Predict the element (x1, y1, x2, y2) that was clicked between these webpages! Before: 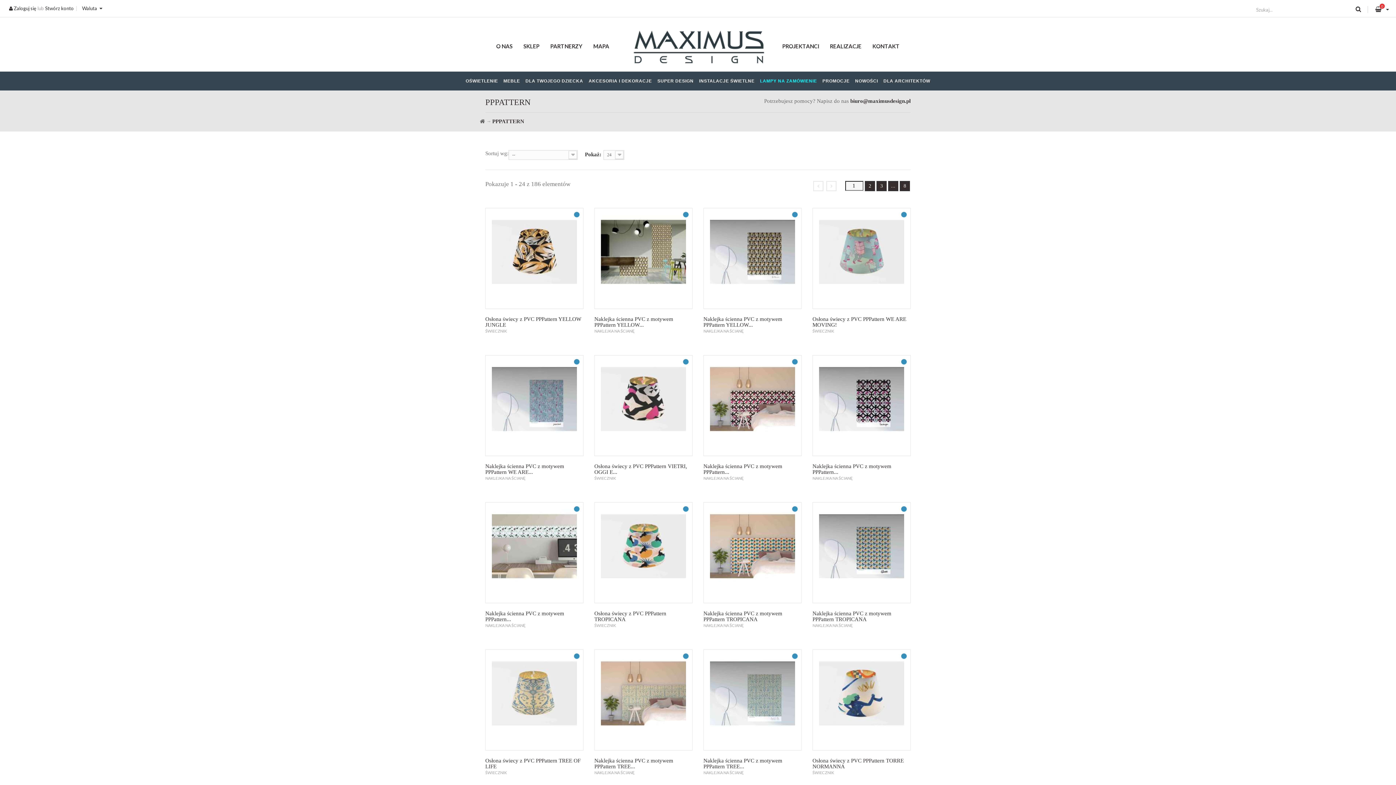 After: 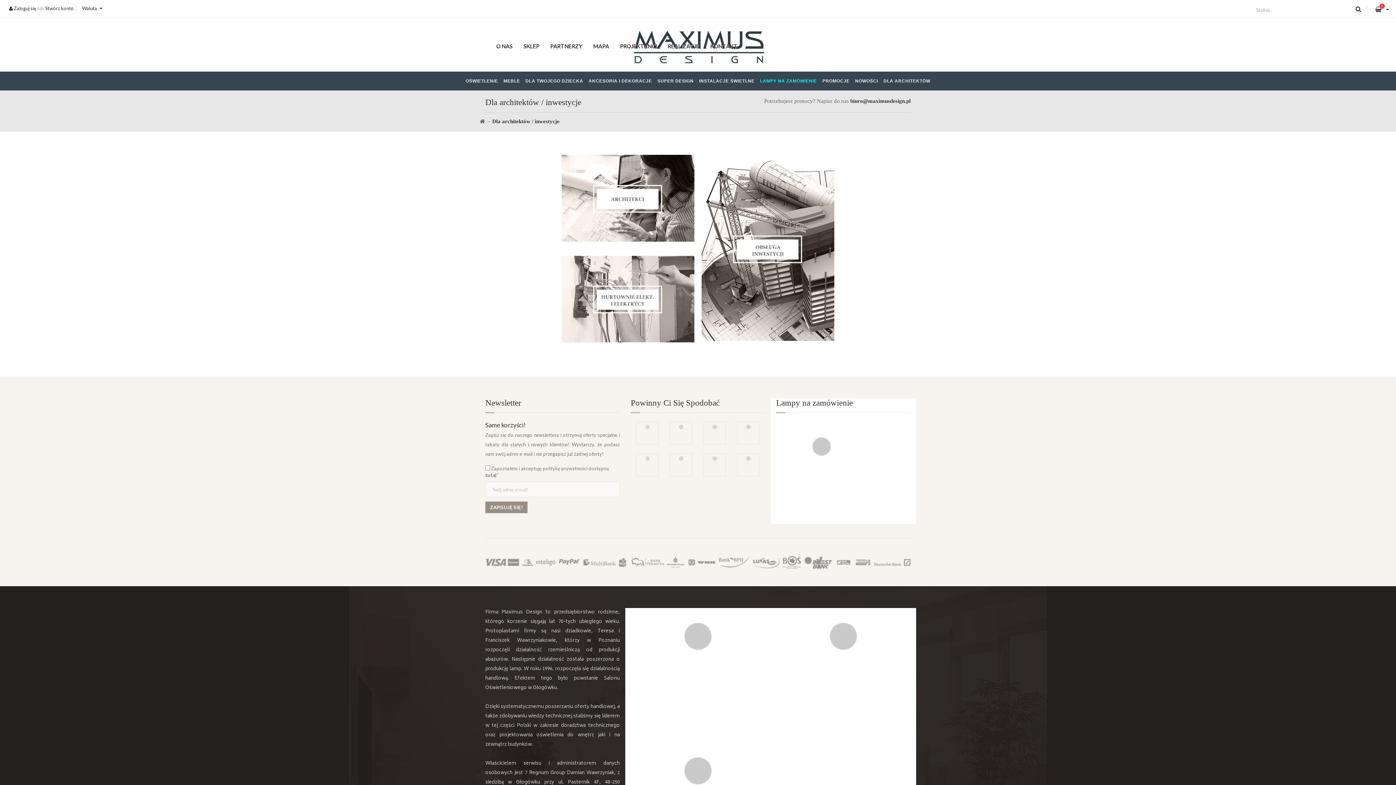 Action: label: DLA ARCHITEKTÓW bbox: (883, 78, 930, 83)